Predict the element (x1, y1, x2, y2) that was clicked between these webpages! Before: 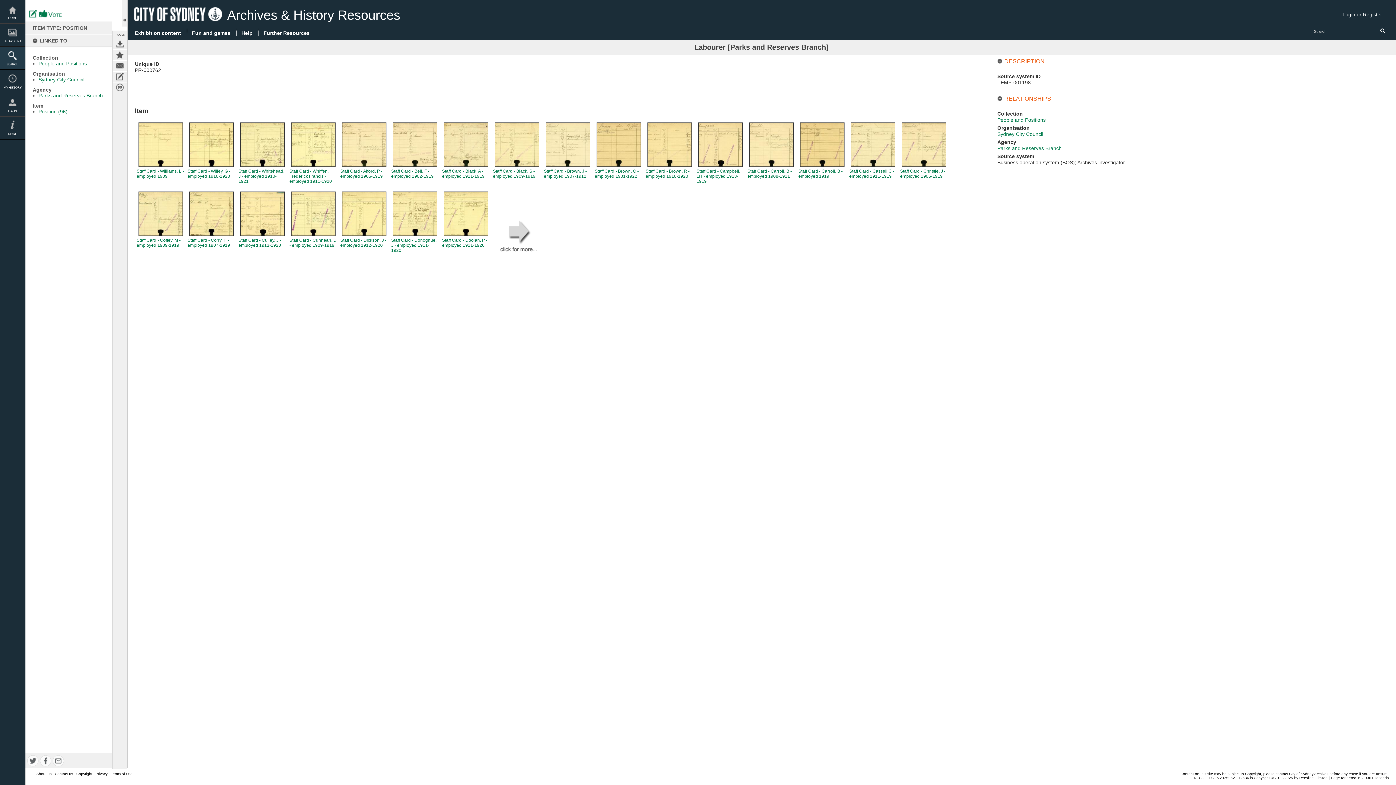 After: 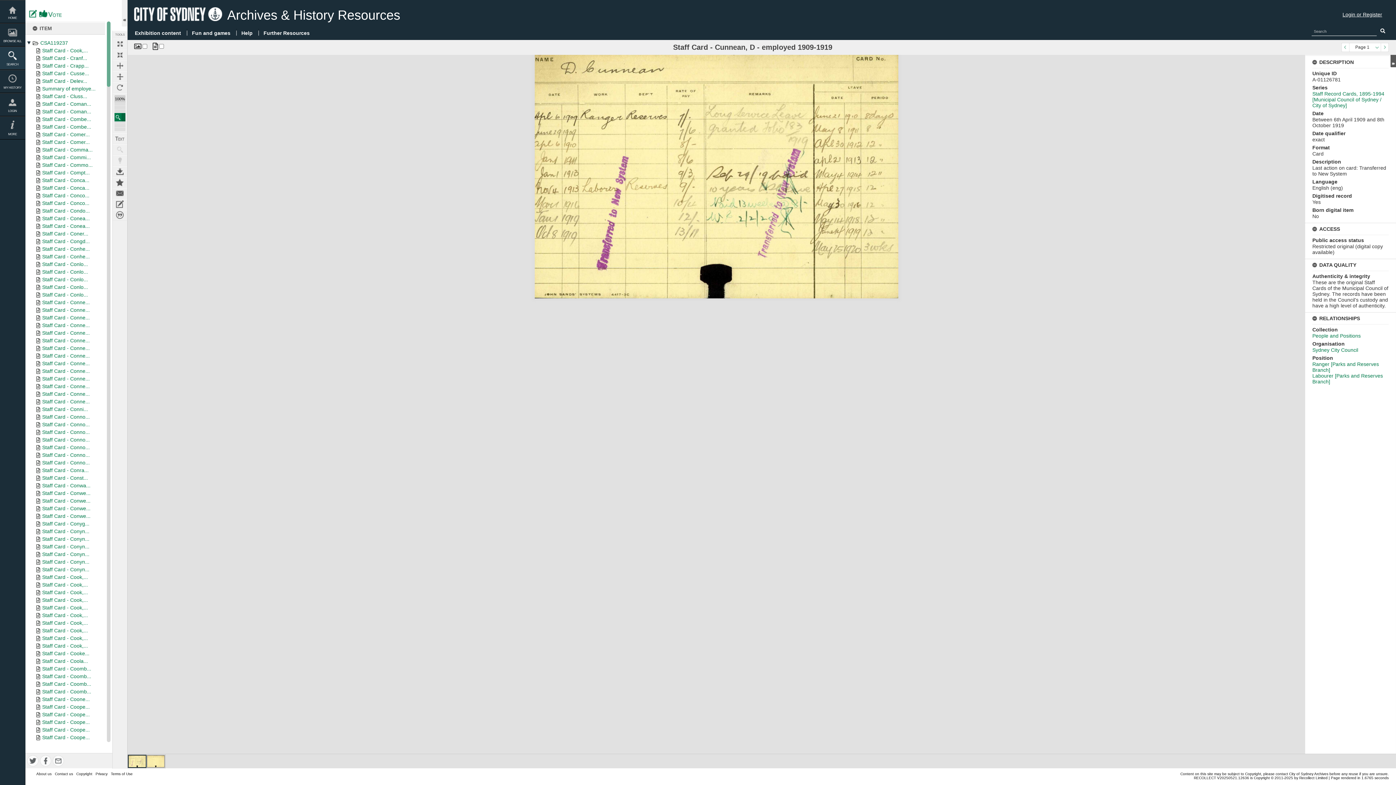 Action: bbox: (289, 189, 337, 248) label: 


Staff Card - Cunnean, D - employed 1909-1919